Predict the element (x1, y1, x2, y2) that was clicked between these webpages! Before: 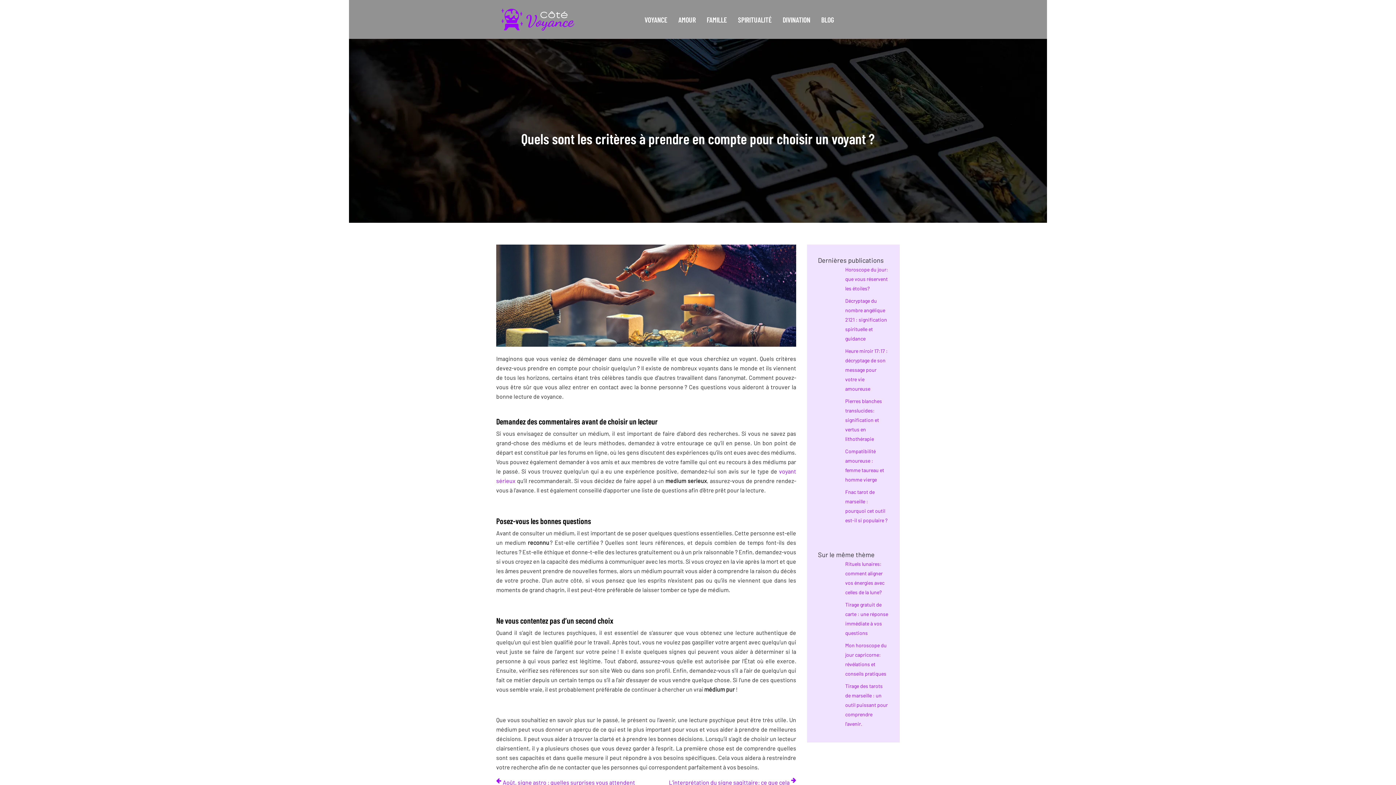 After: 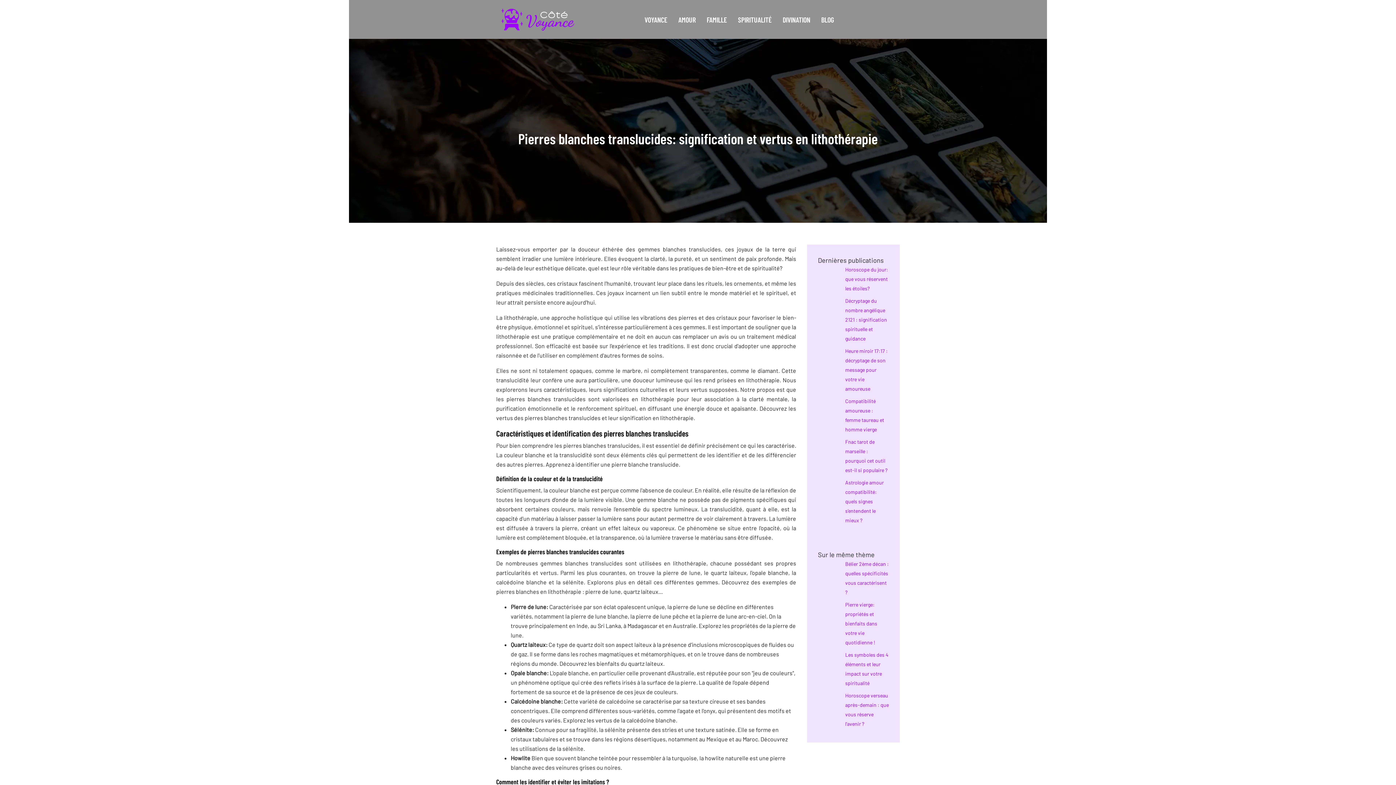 Action: bbox: (818, 396, 889, 444) label: Pierres blanches translucides: signification et vertus en lithothérapie